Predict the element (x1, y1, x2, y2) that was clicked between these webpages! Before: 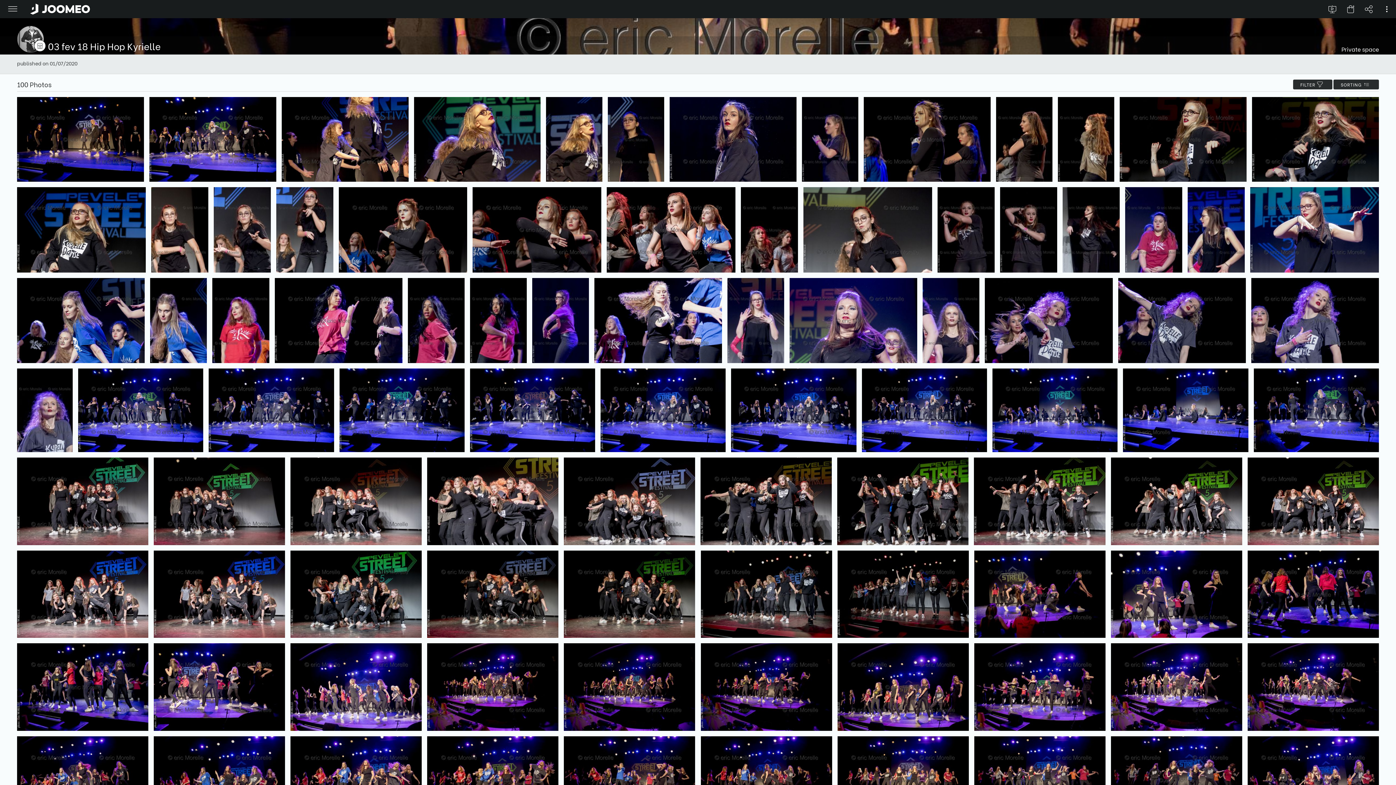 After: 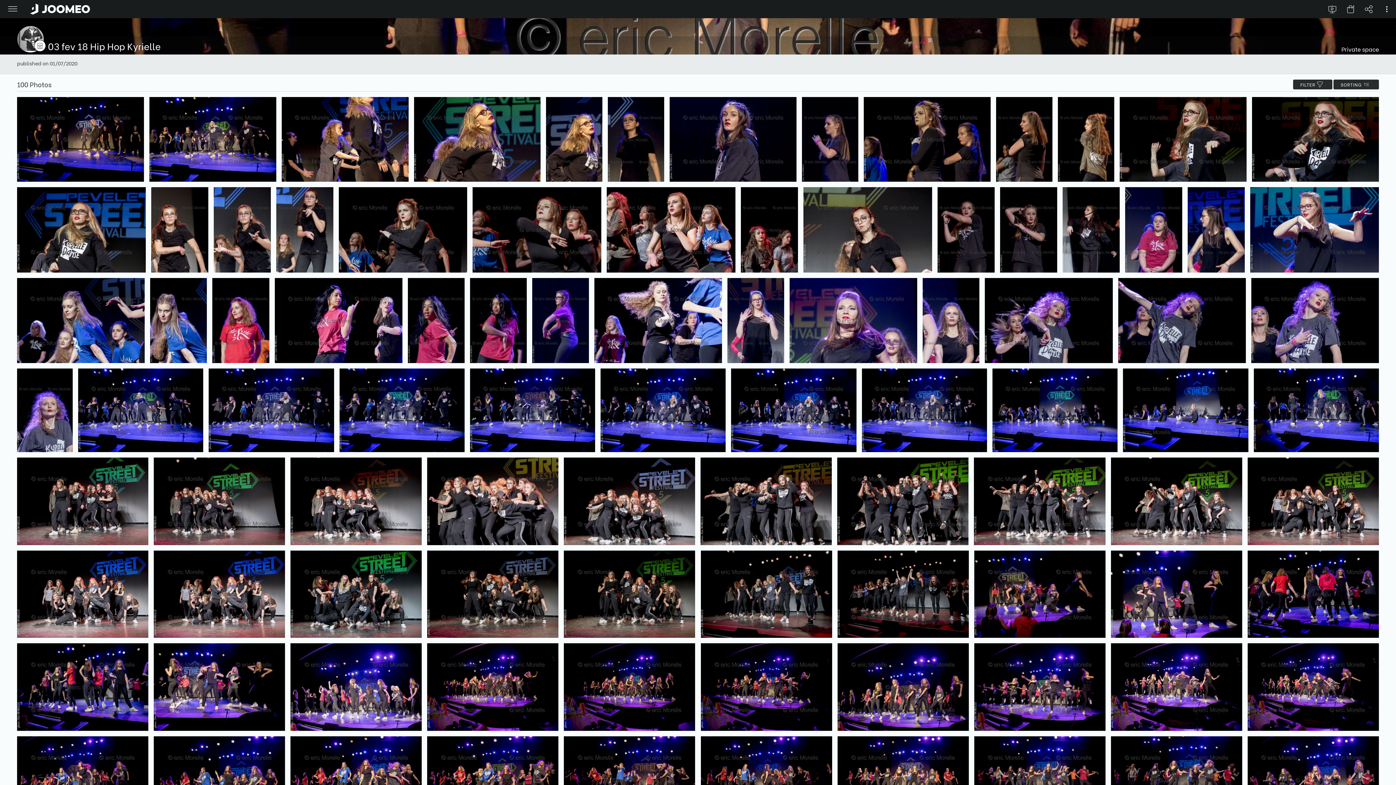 Action: bbox: (17, 46, 43, 53)